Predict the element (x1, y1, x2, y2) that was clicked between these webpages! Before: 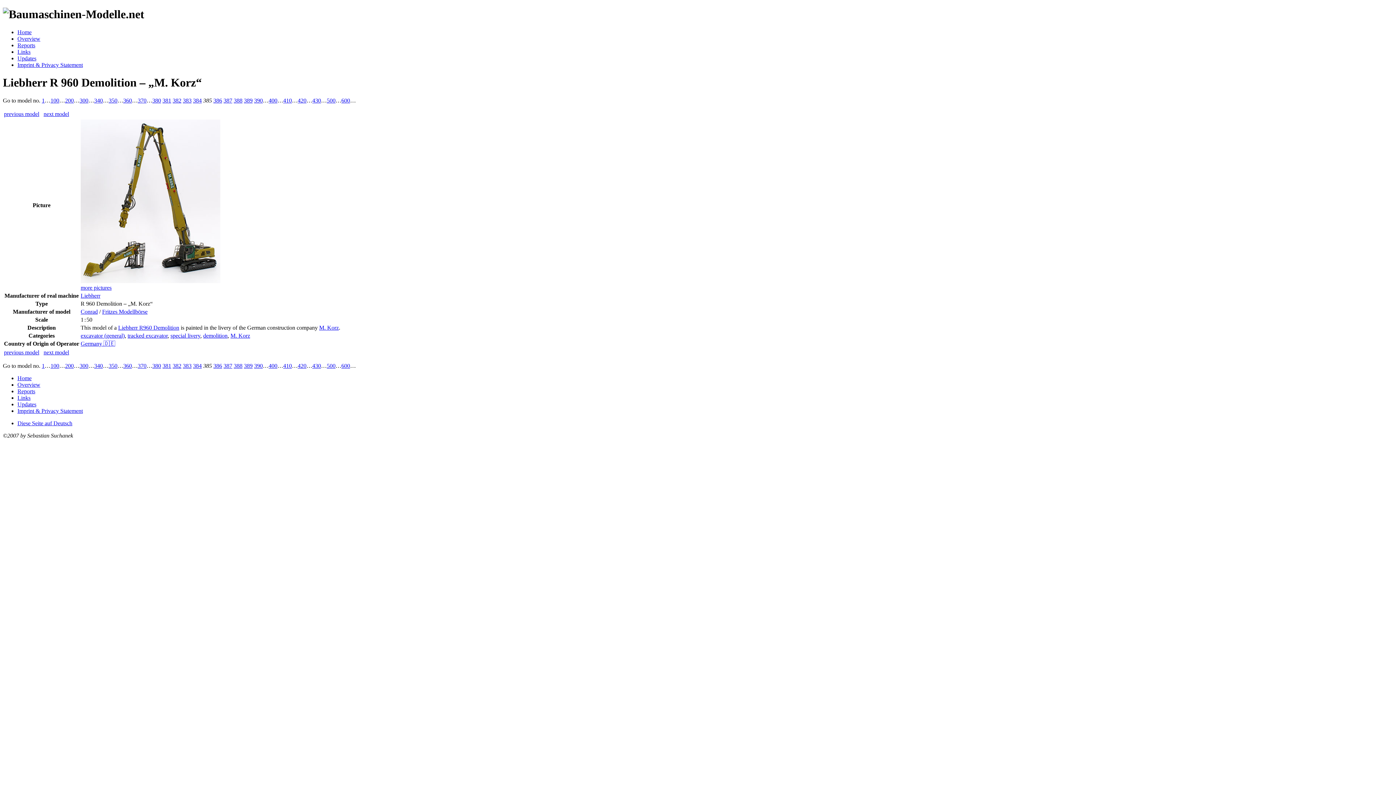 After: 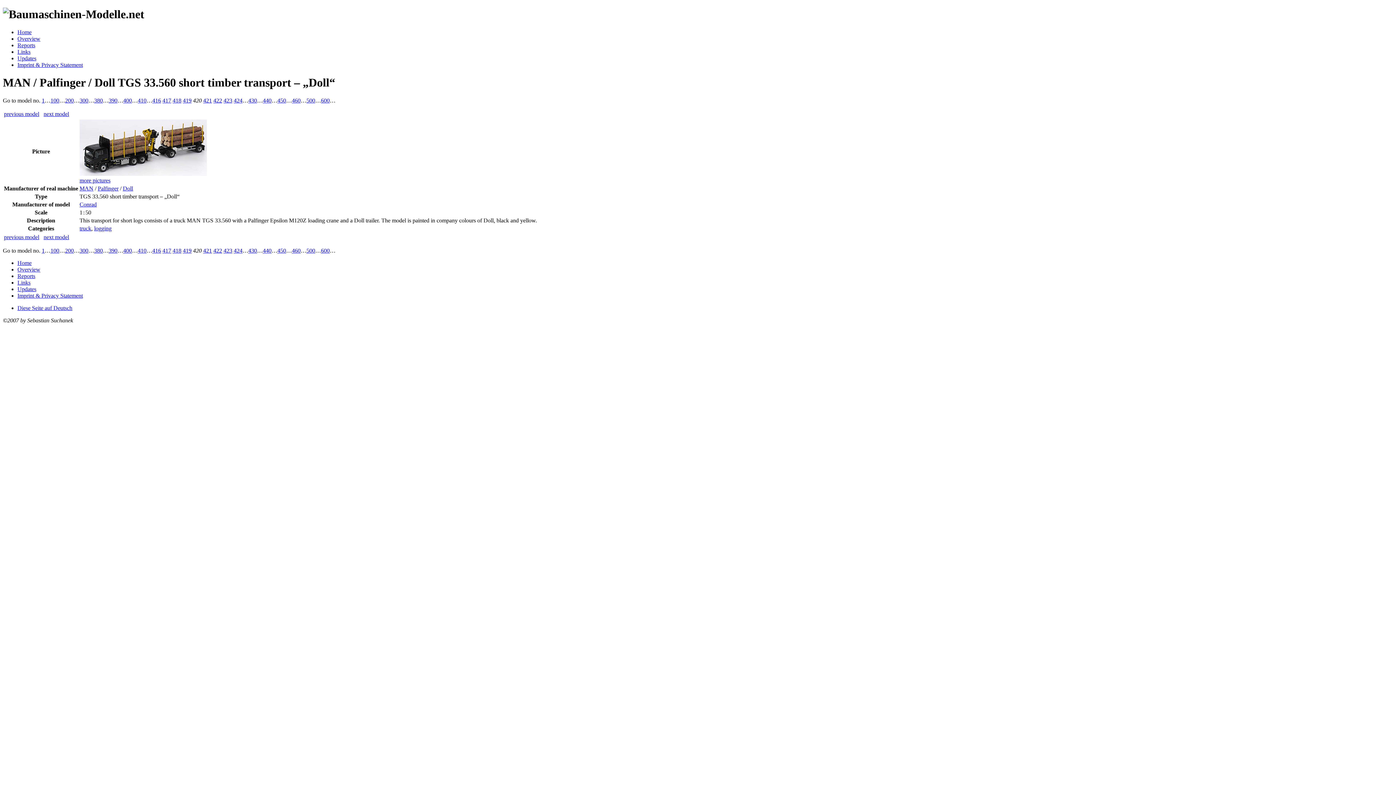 Action: bbox: (297, 362, 306, 369) label: 420